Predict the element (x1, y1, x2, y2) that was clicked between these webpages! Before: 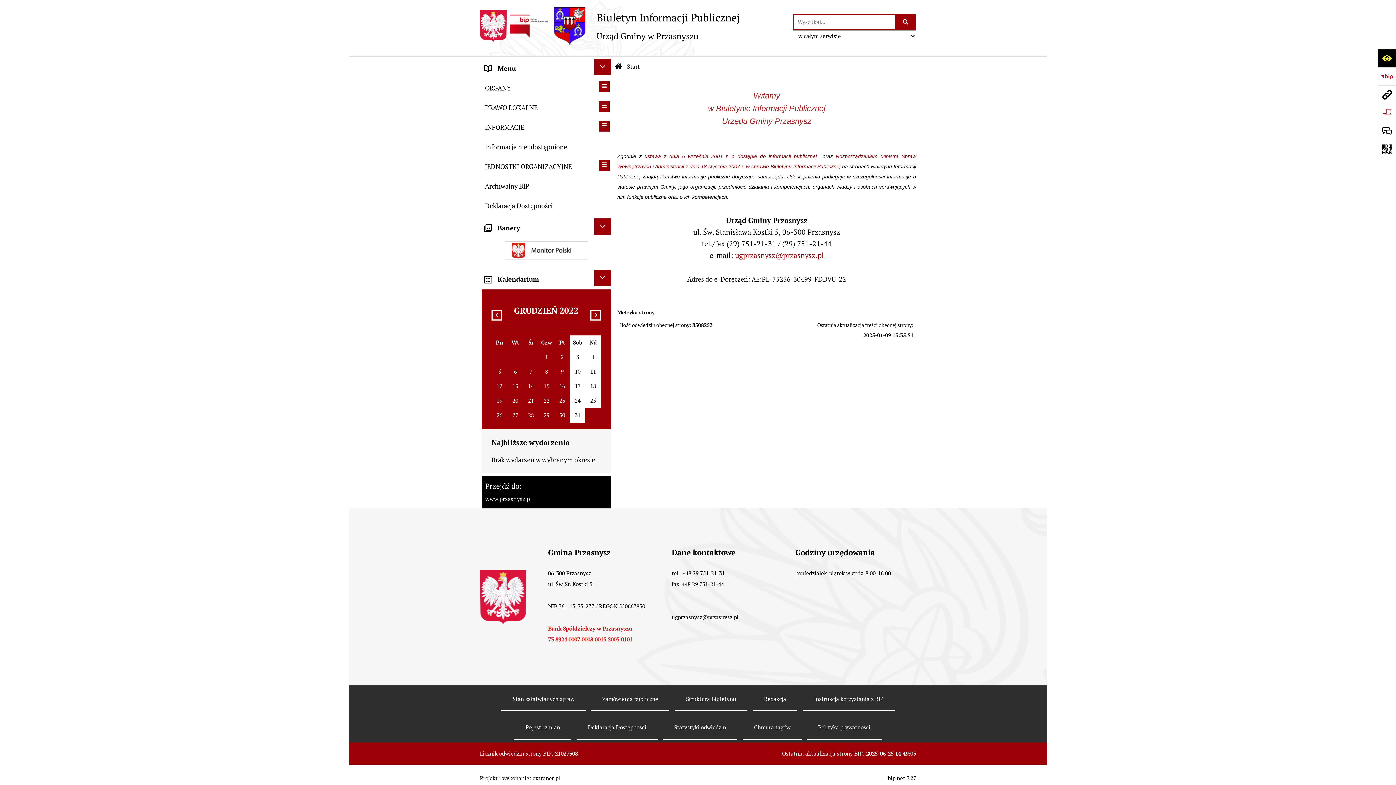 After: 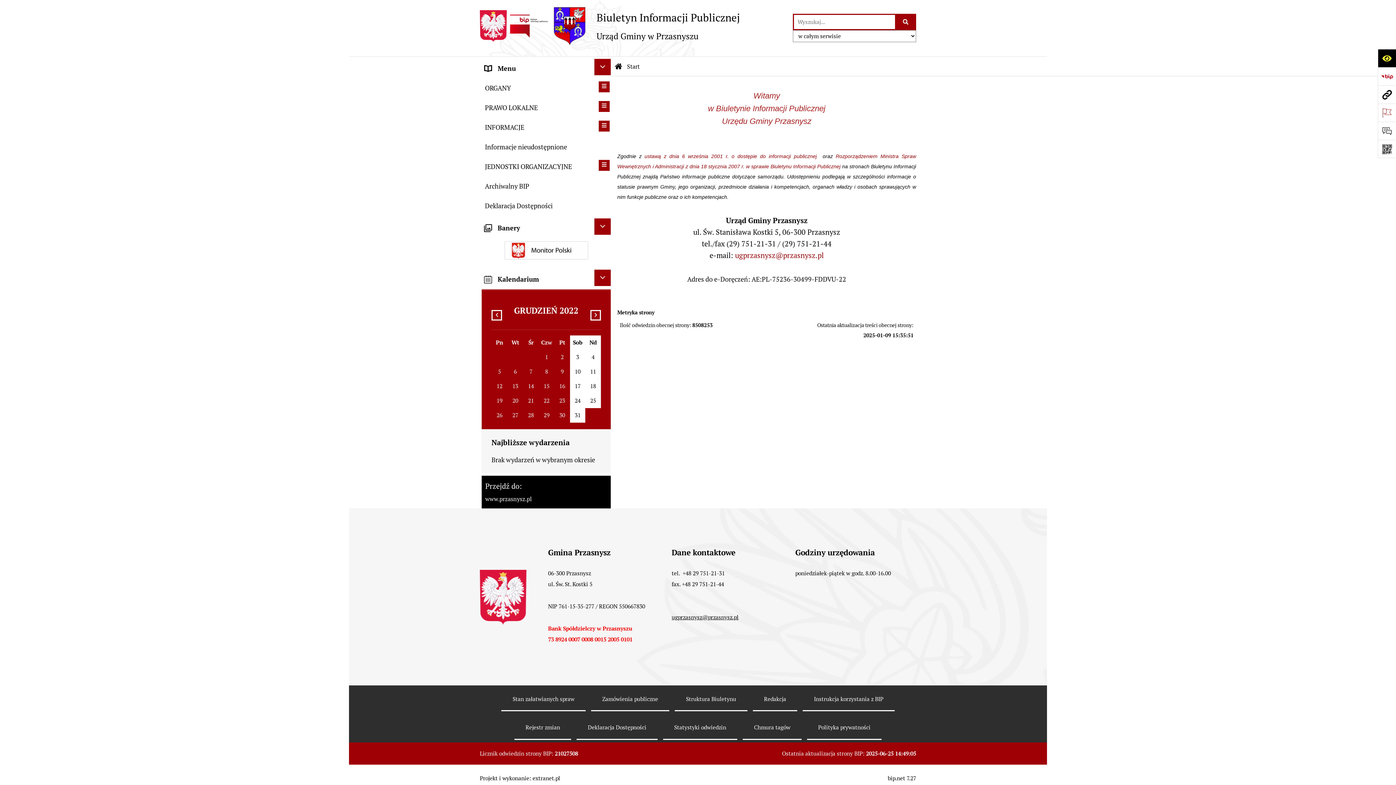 Action: bbox: (504, 253, 588, 261)